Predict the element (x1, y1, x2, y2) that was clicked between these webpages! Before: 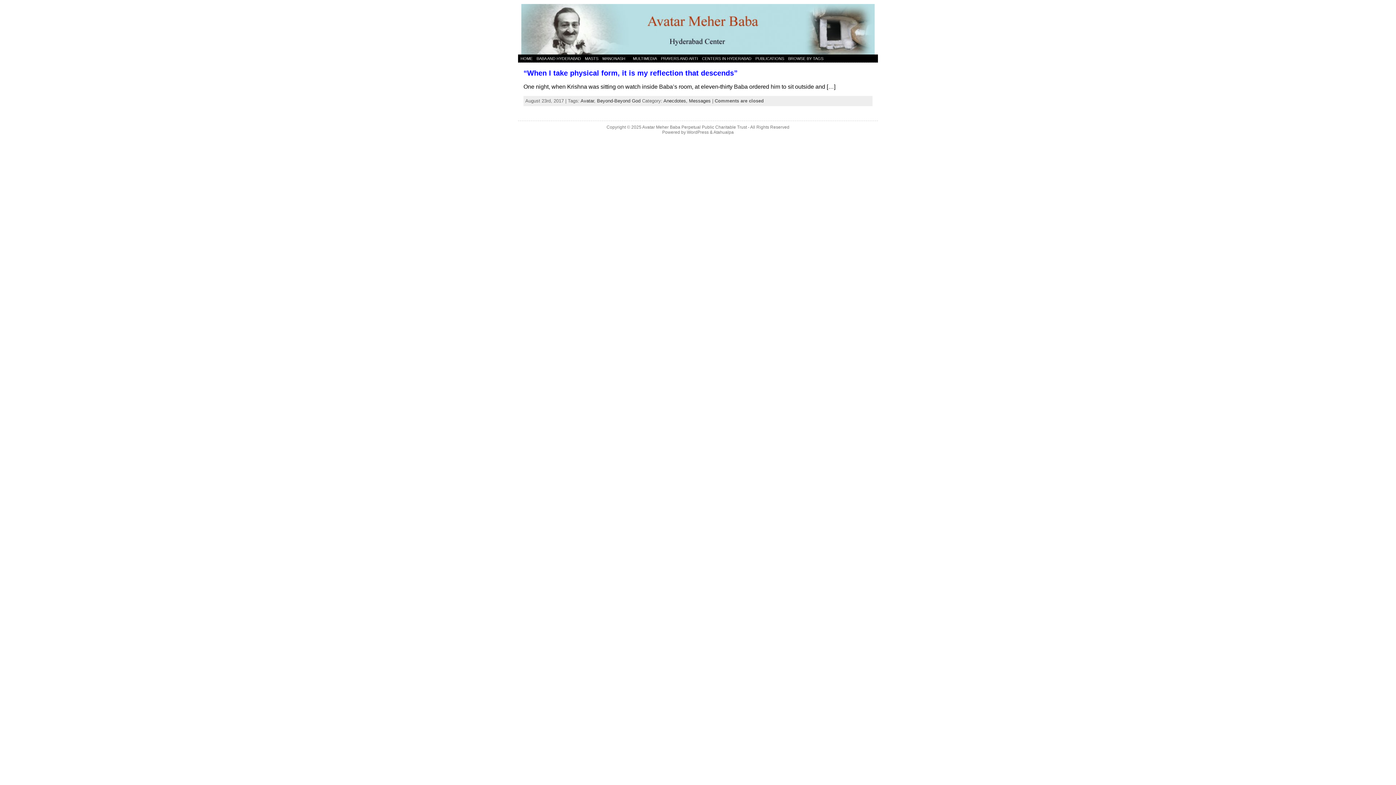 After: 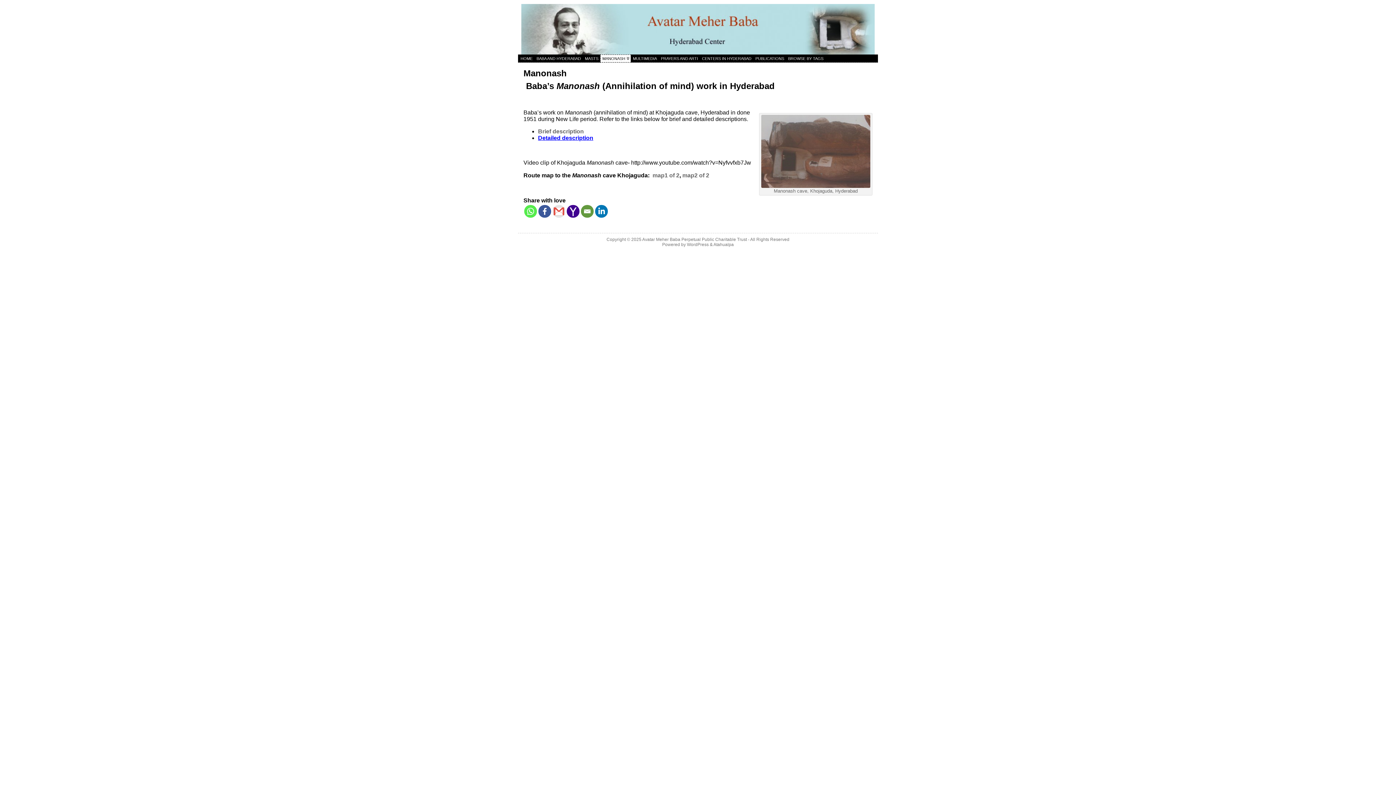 Action: bbox: (600, 54, 631, 62) label: MANONASH